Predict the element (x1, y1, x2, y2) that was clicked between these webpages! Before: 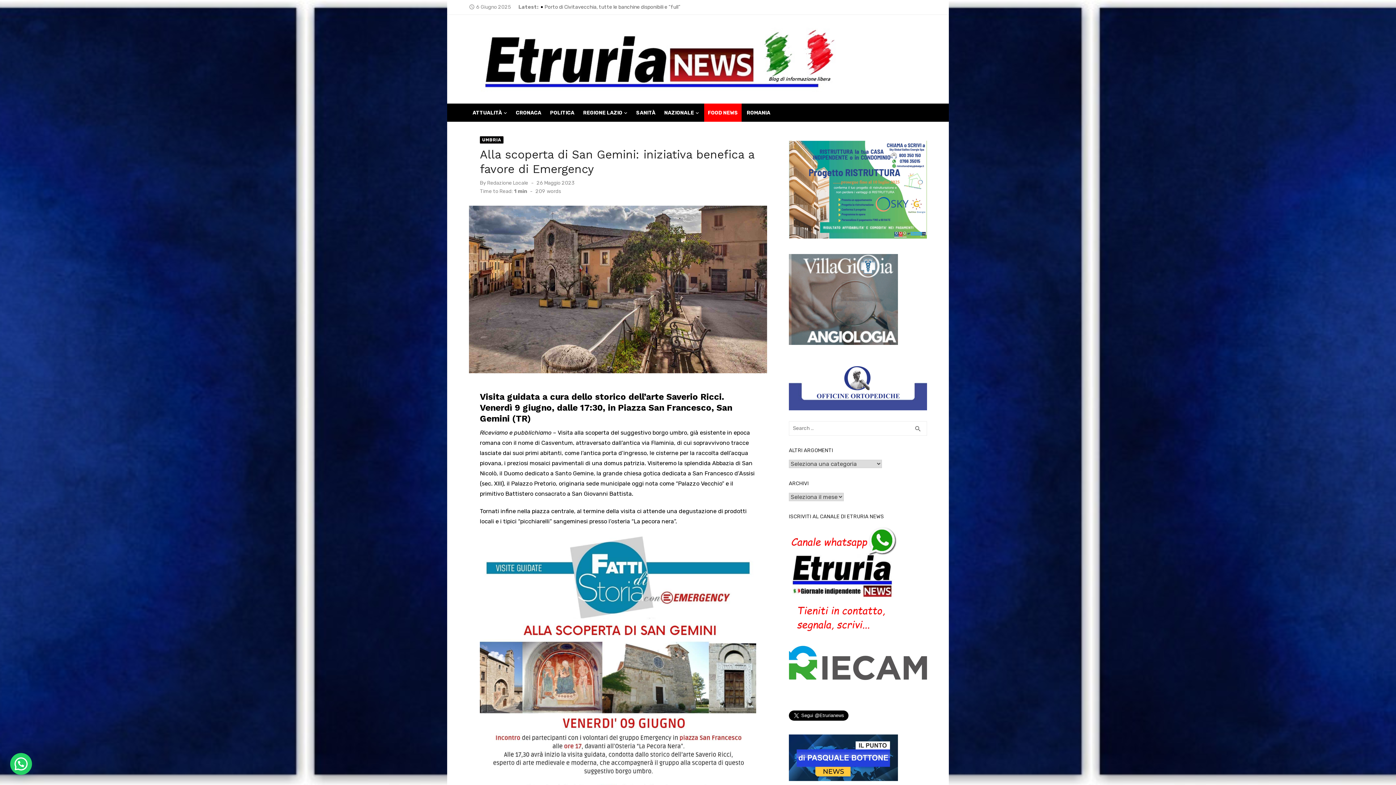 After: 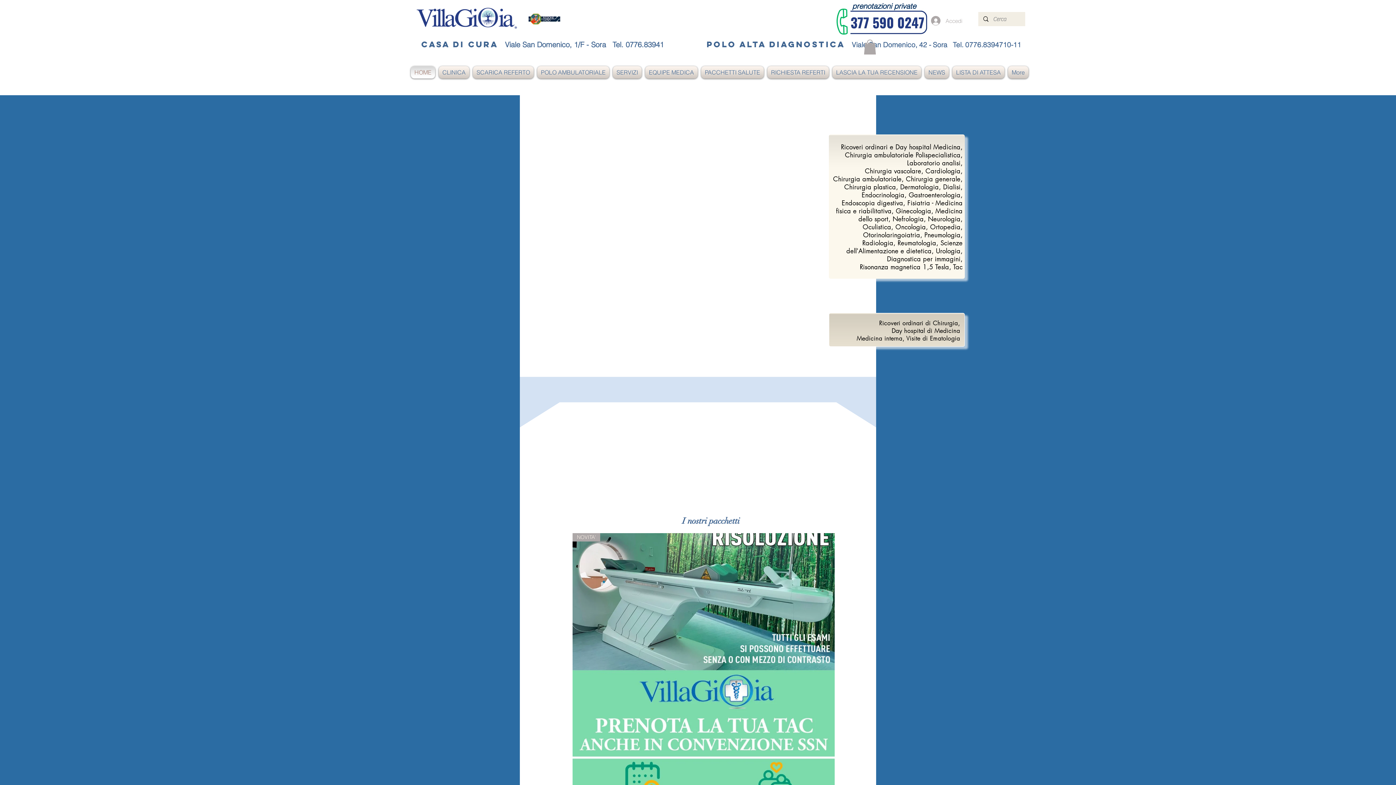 Action: bbox: (789, 254, 927, 344)